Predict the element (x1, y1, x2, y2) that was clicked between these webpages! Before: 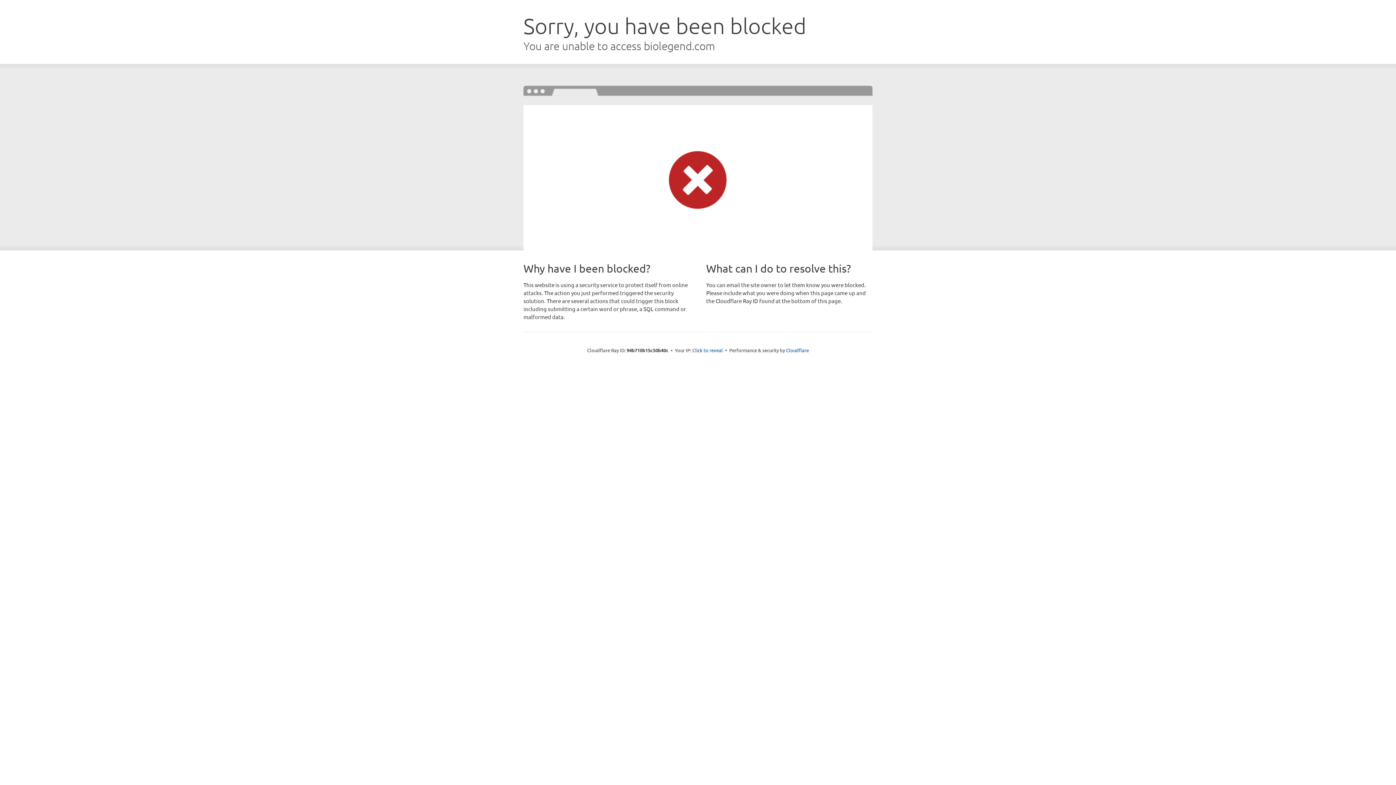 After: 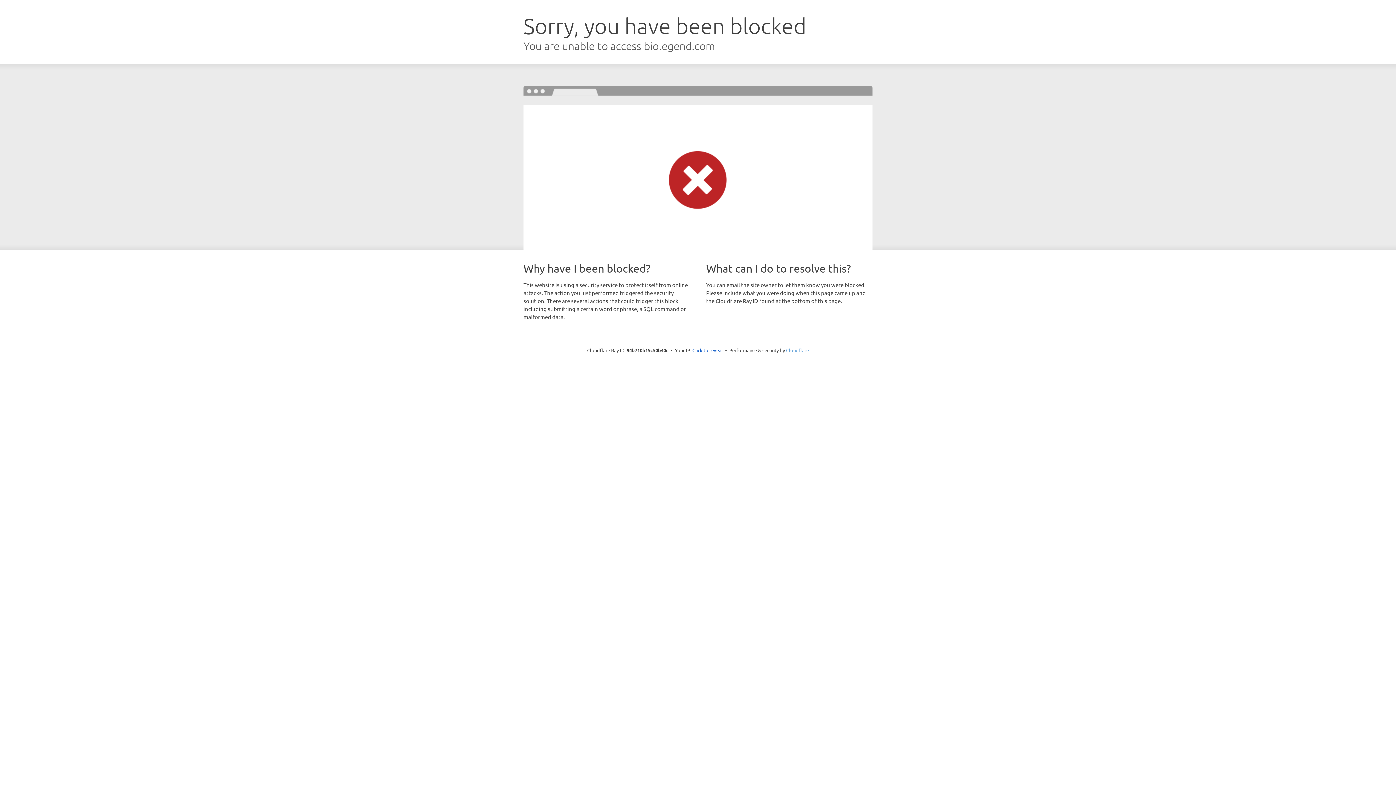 Action: label: Cloudflare bbox: (786, 347, 809, 353)